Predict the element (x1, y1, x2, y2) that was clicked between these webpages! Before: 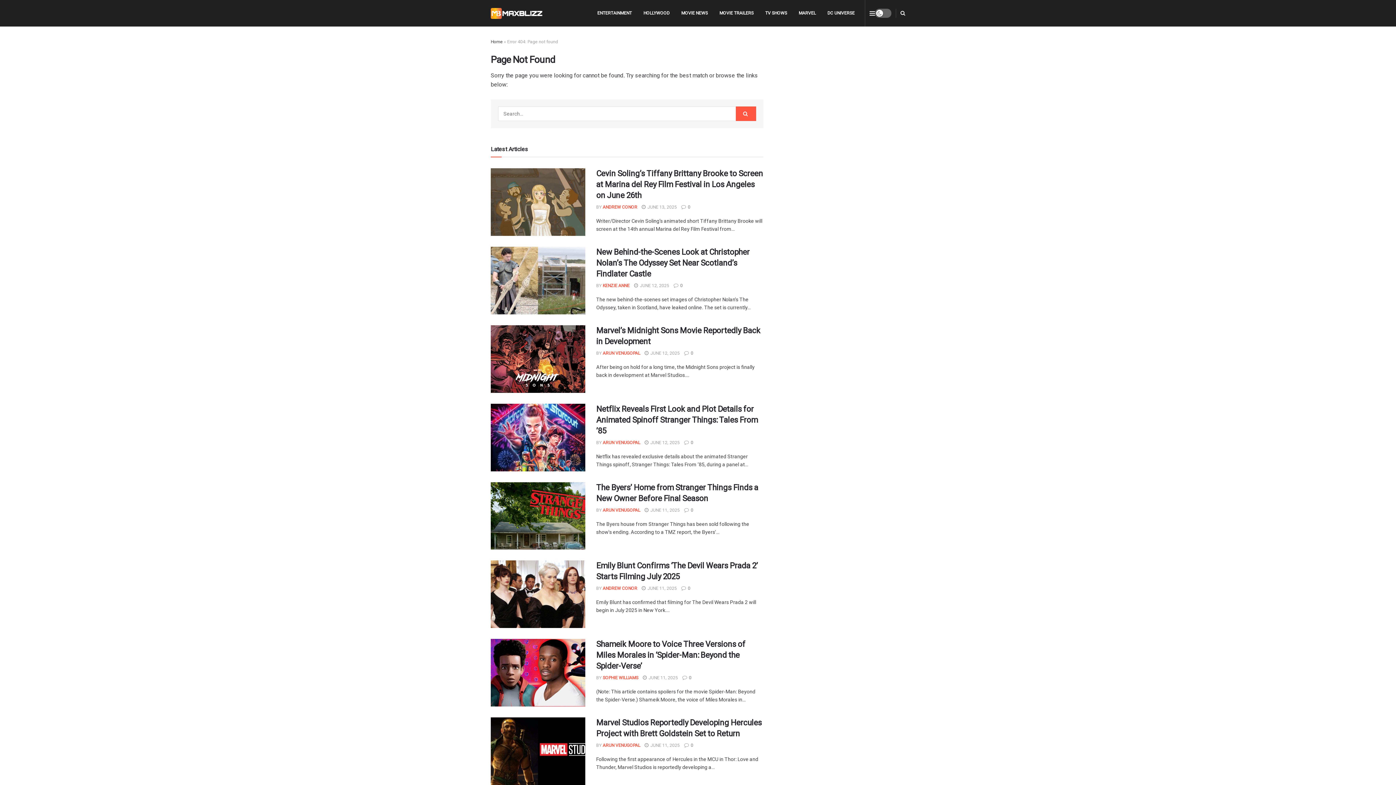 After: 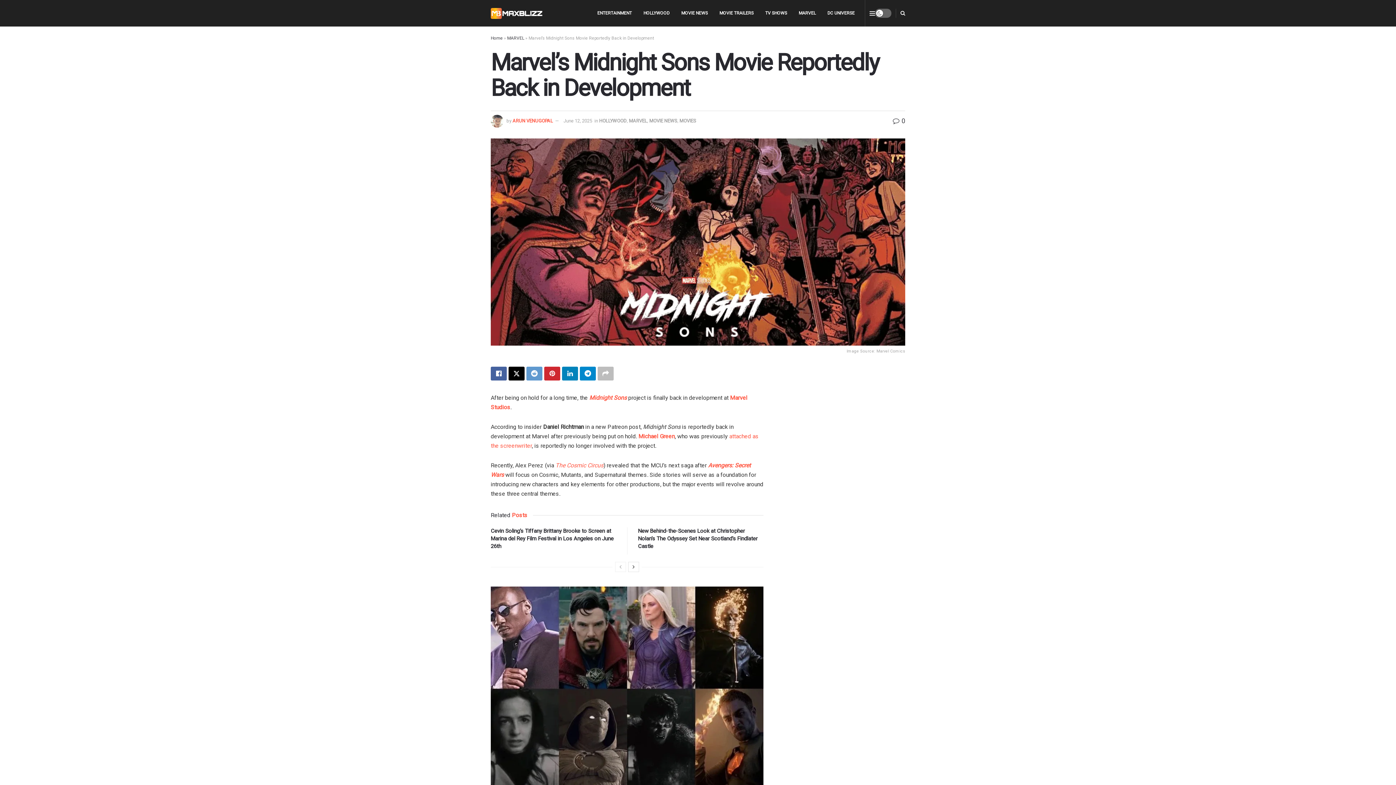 Action: bbox: (644, 350, 680, 355) label:  JUNE 12, 2025